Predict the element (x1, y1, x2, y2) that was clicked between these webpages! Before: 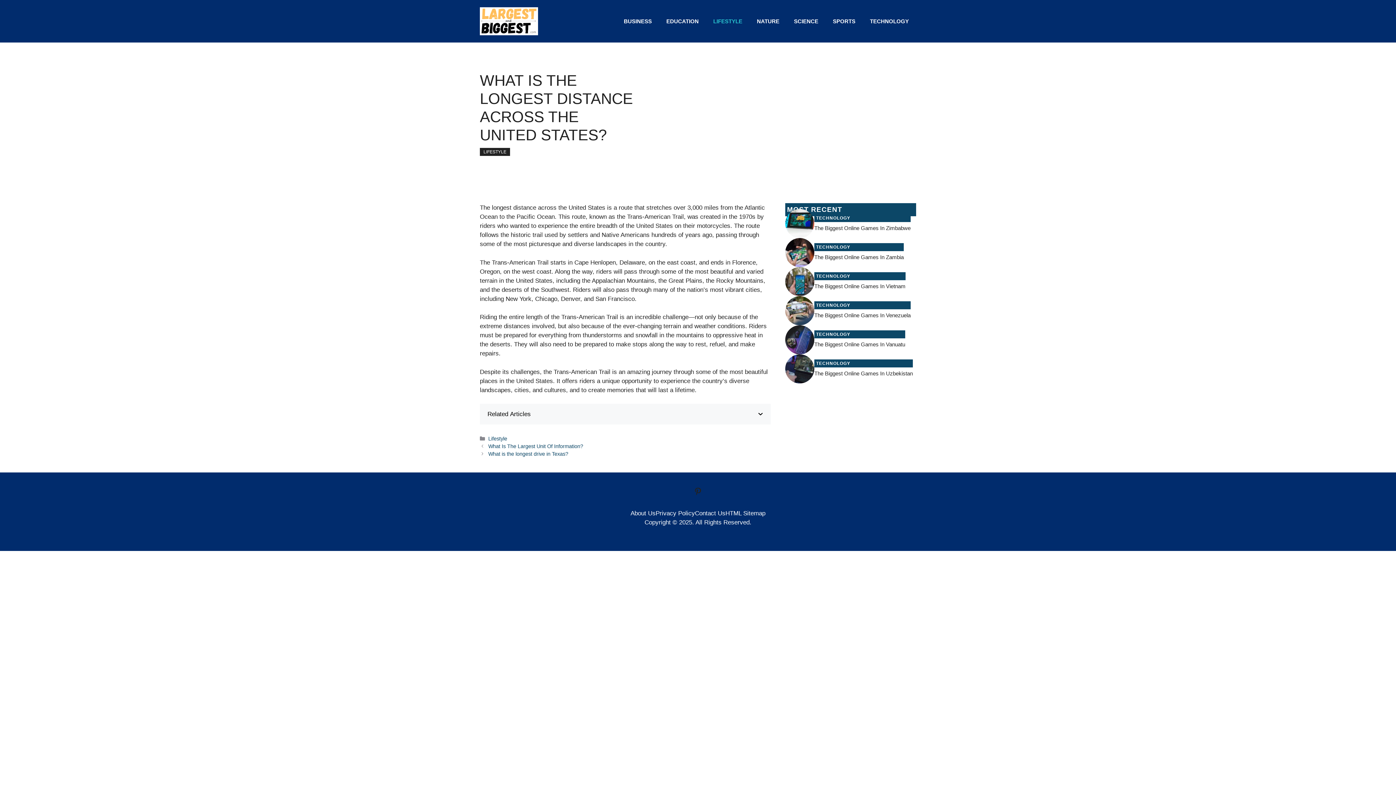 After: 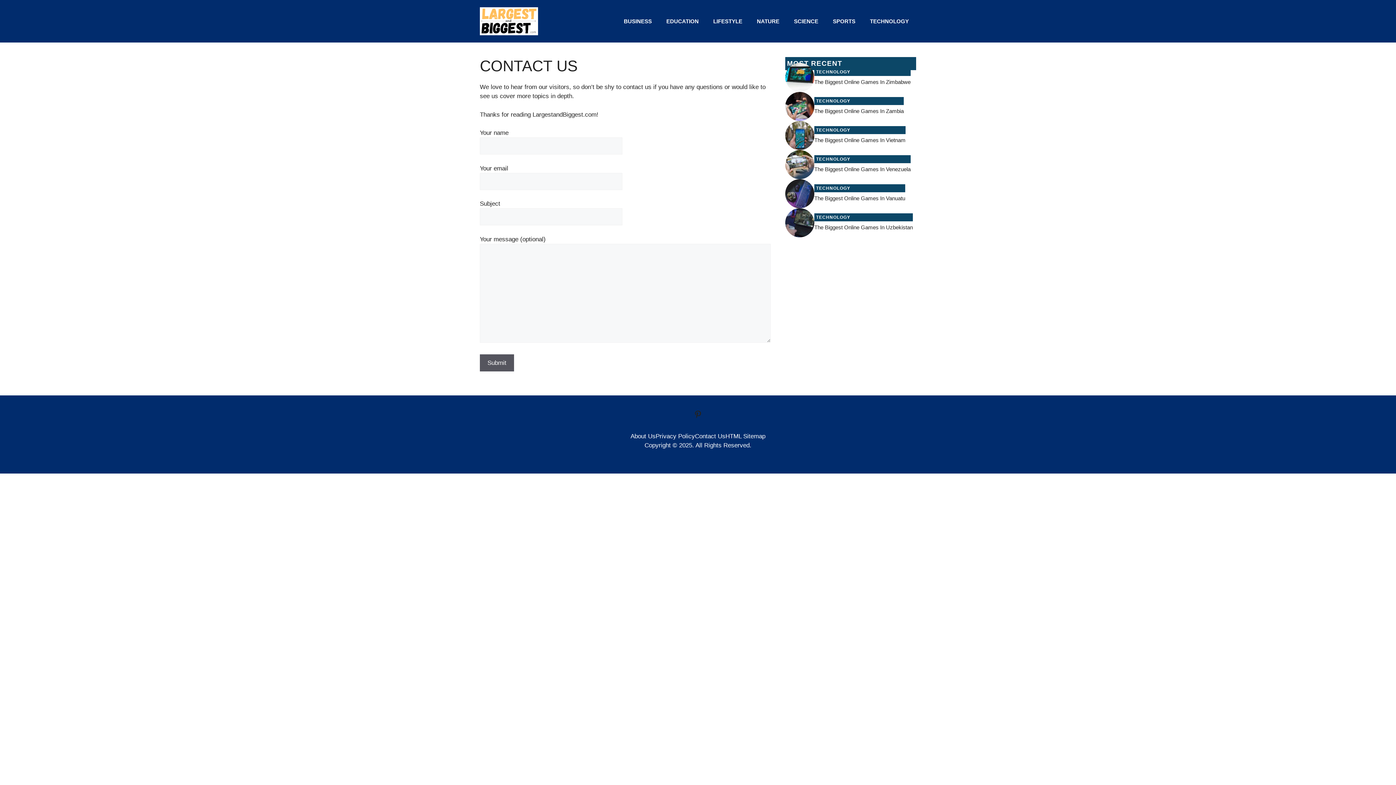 Action: label: Contact Us bbox: (695, 509, 725, 518)